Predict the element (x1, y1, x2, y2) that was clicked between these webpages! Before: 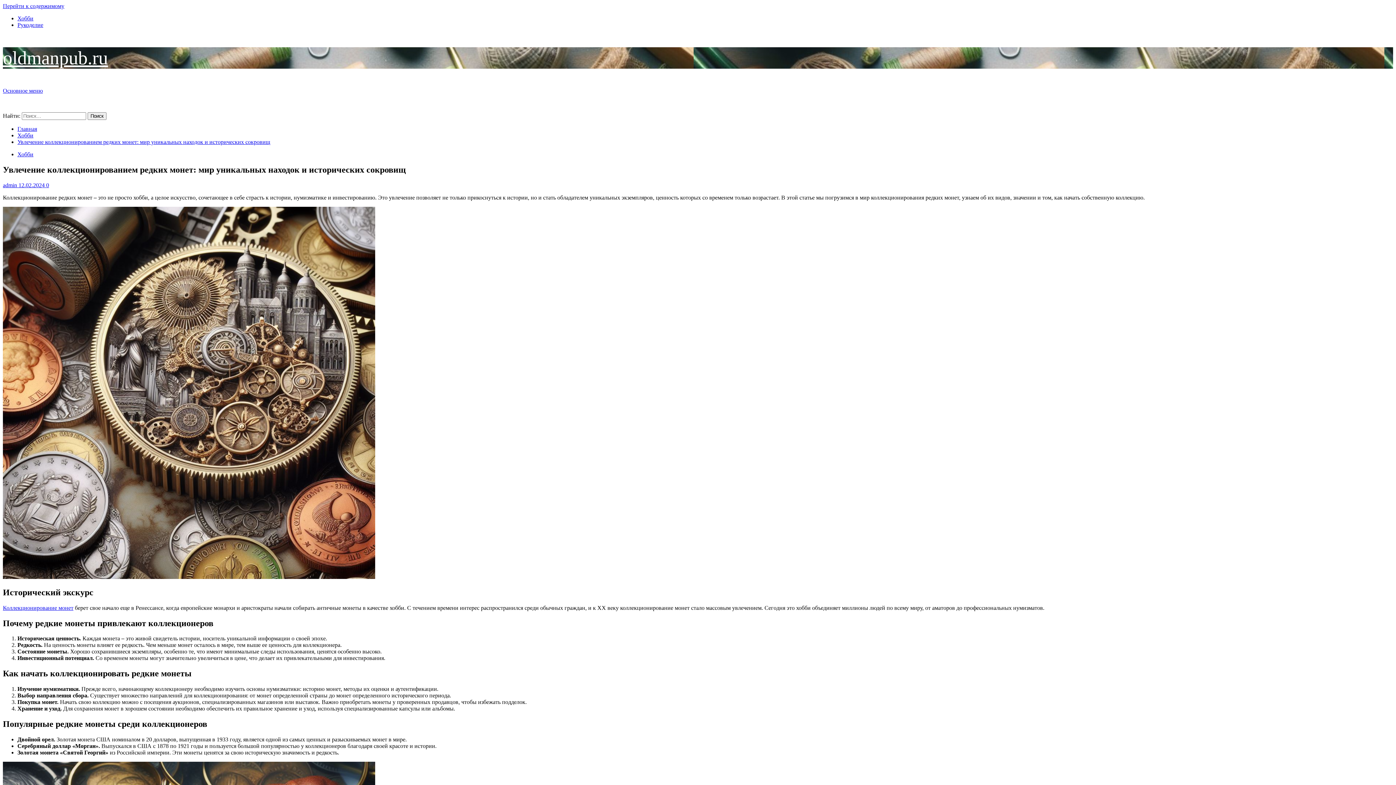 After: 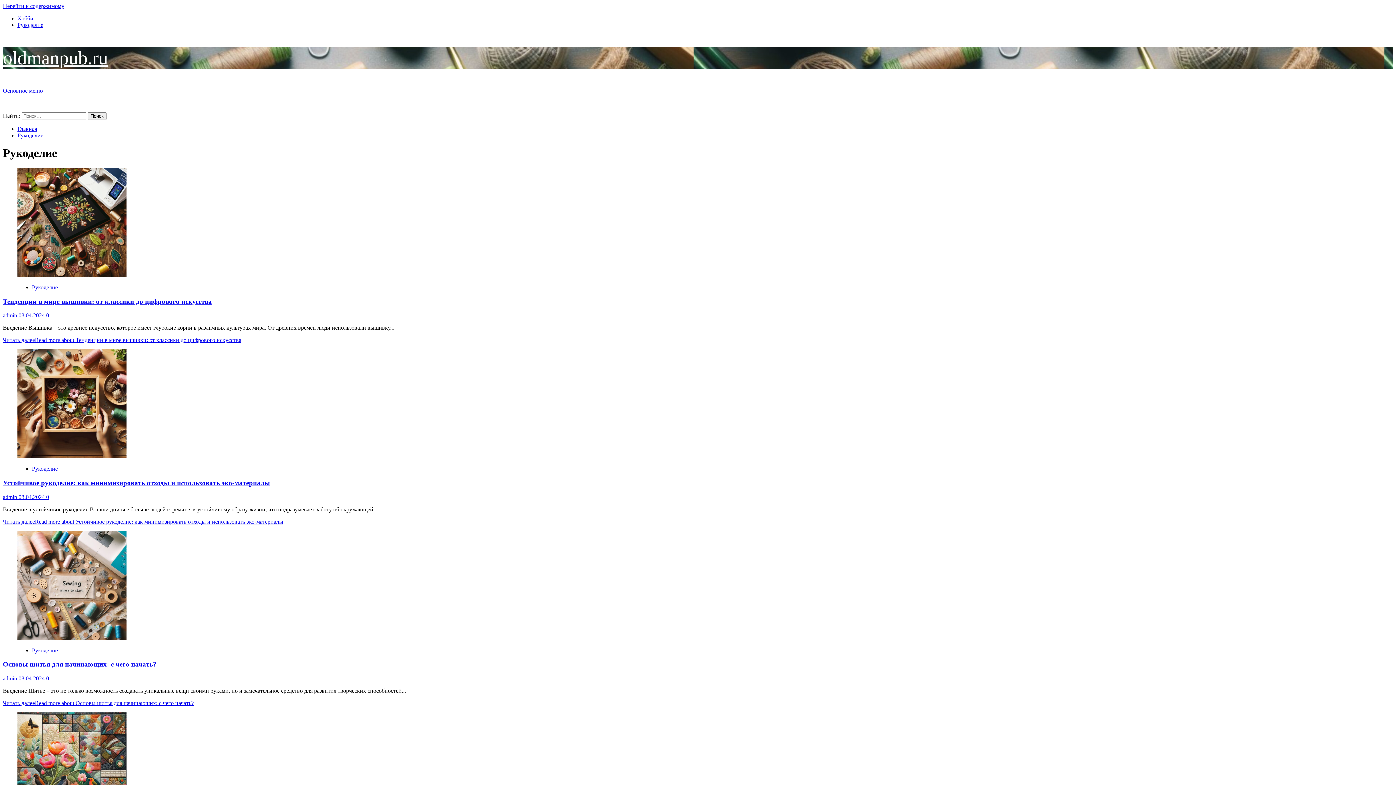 Action: bbox: (17, 21, 43, 28) label: Рукоделие